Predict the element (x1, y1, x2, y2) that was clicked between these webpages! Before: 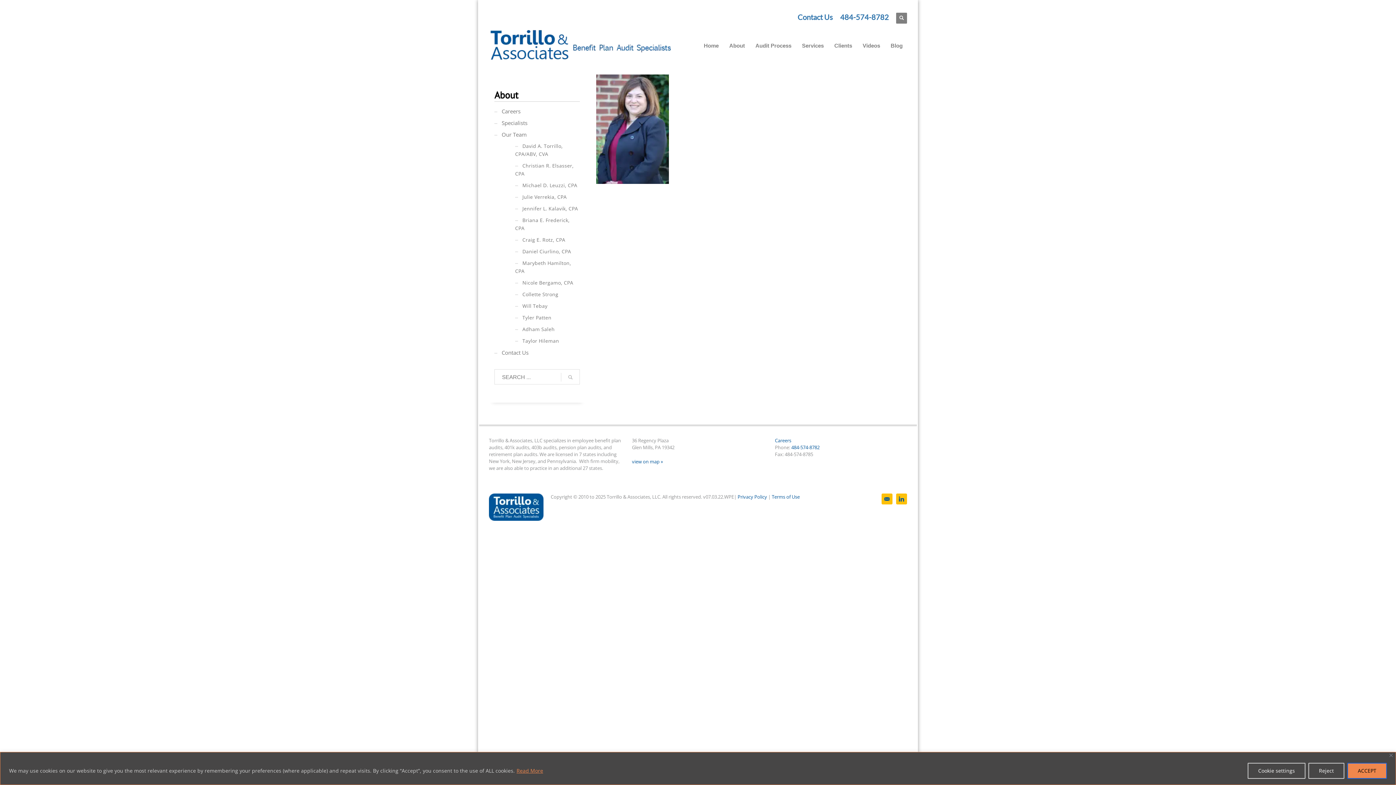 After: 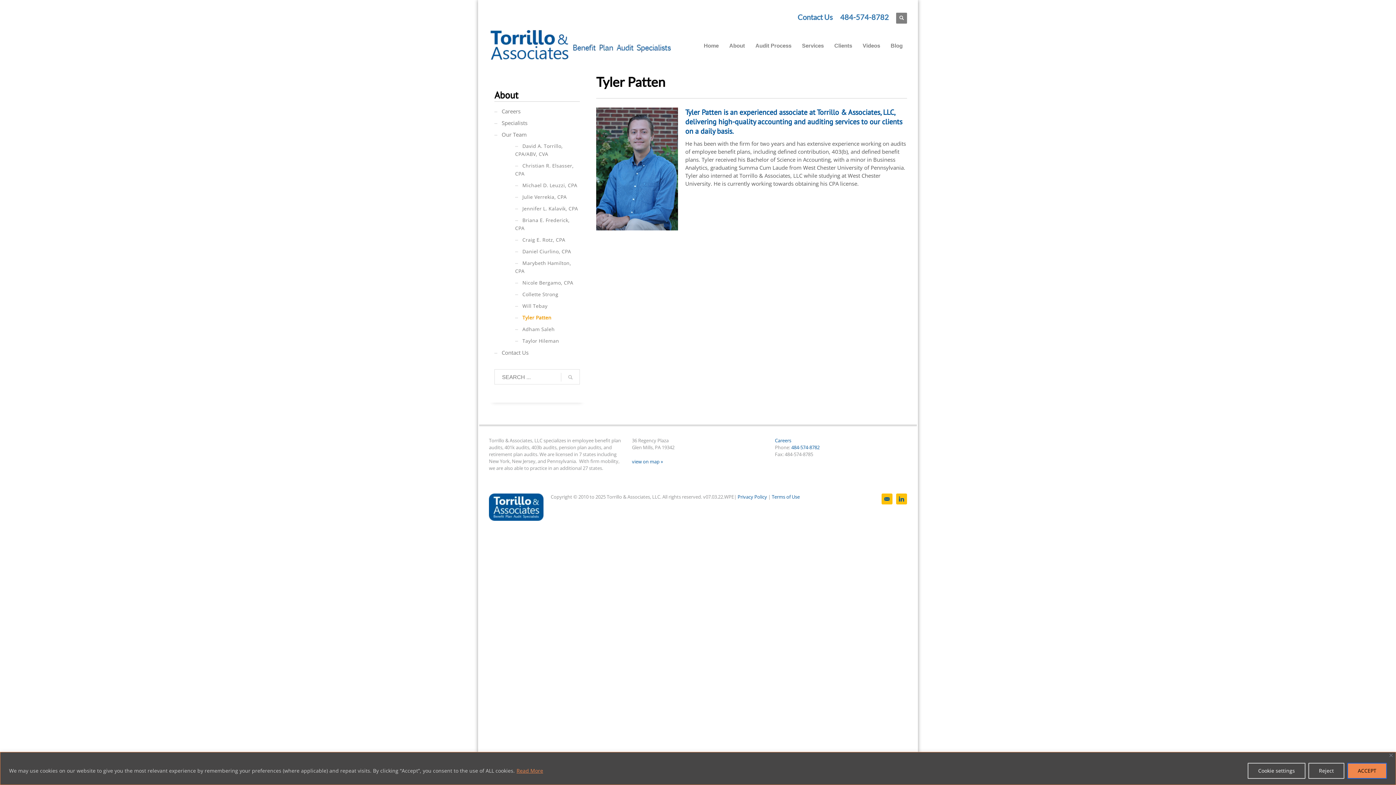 Action: bbox: (515, 312, 580, 323) label: Tyler Patten